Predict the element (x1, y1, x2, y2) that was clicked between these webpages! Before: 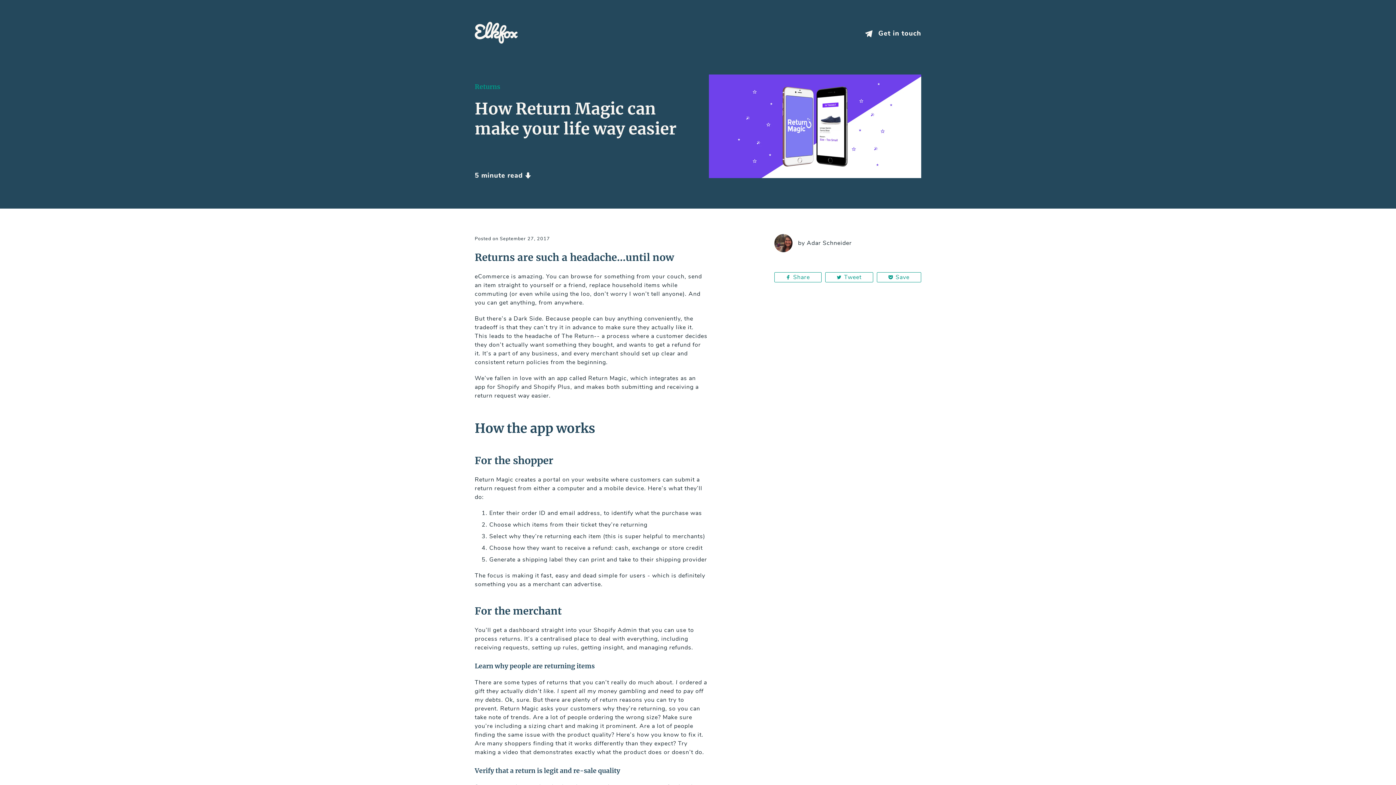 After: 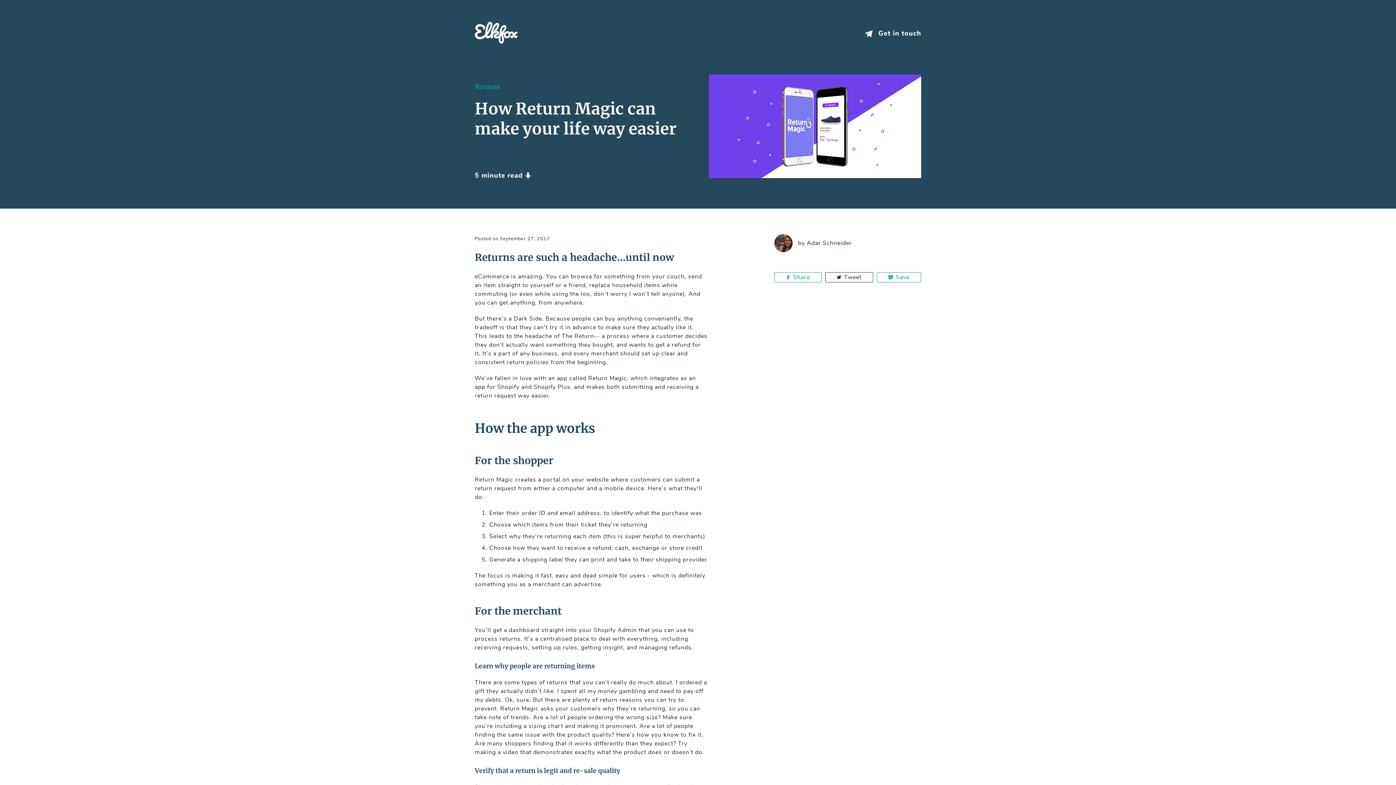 Action: bbox: (825, 272, 873, 282) label: Tweet
Tweet on Twitter